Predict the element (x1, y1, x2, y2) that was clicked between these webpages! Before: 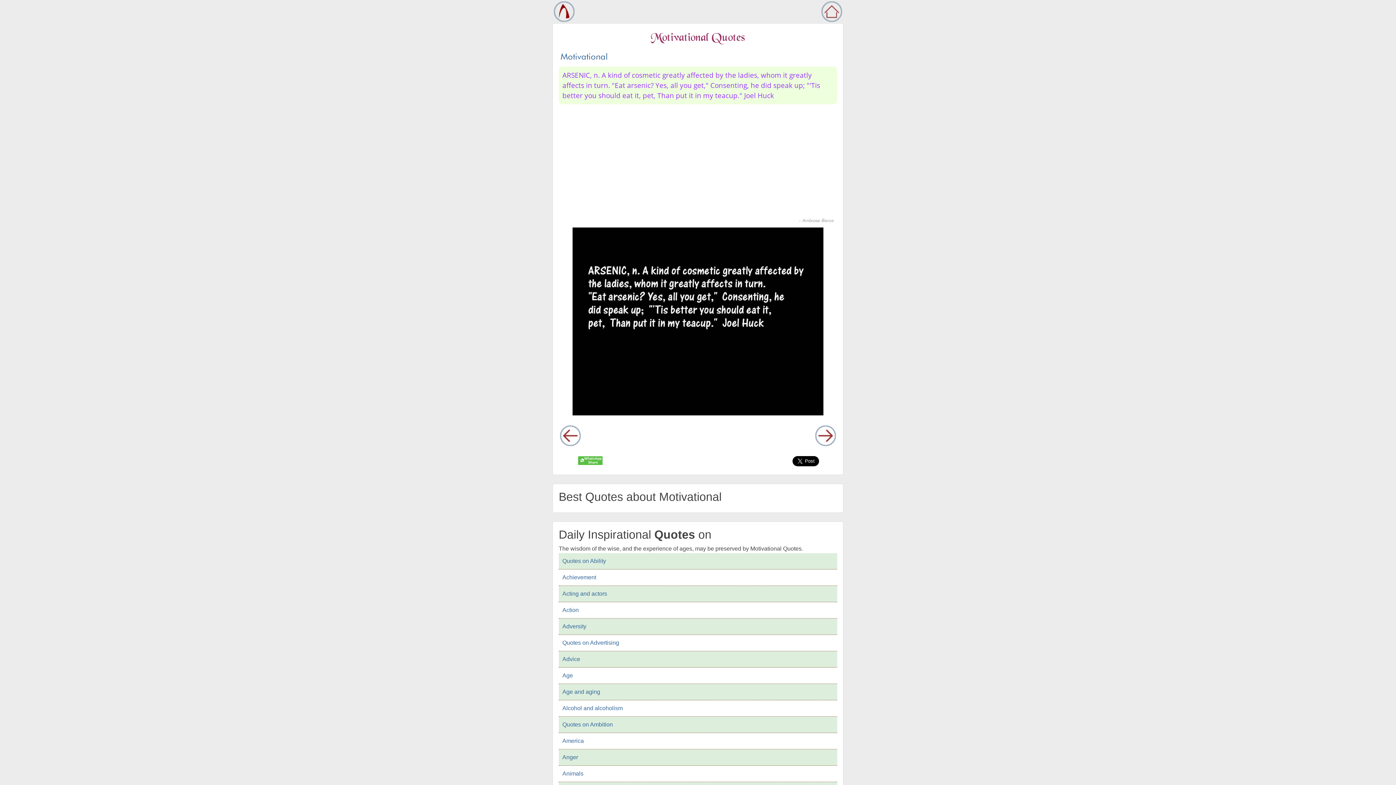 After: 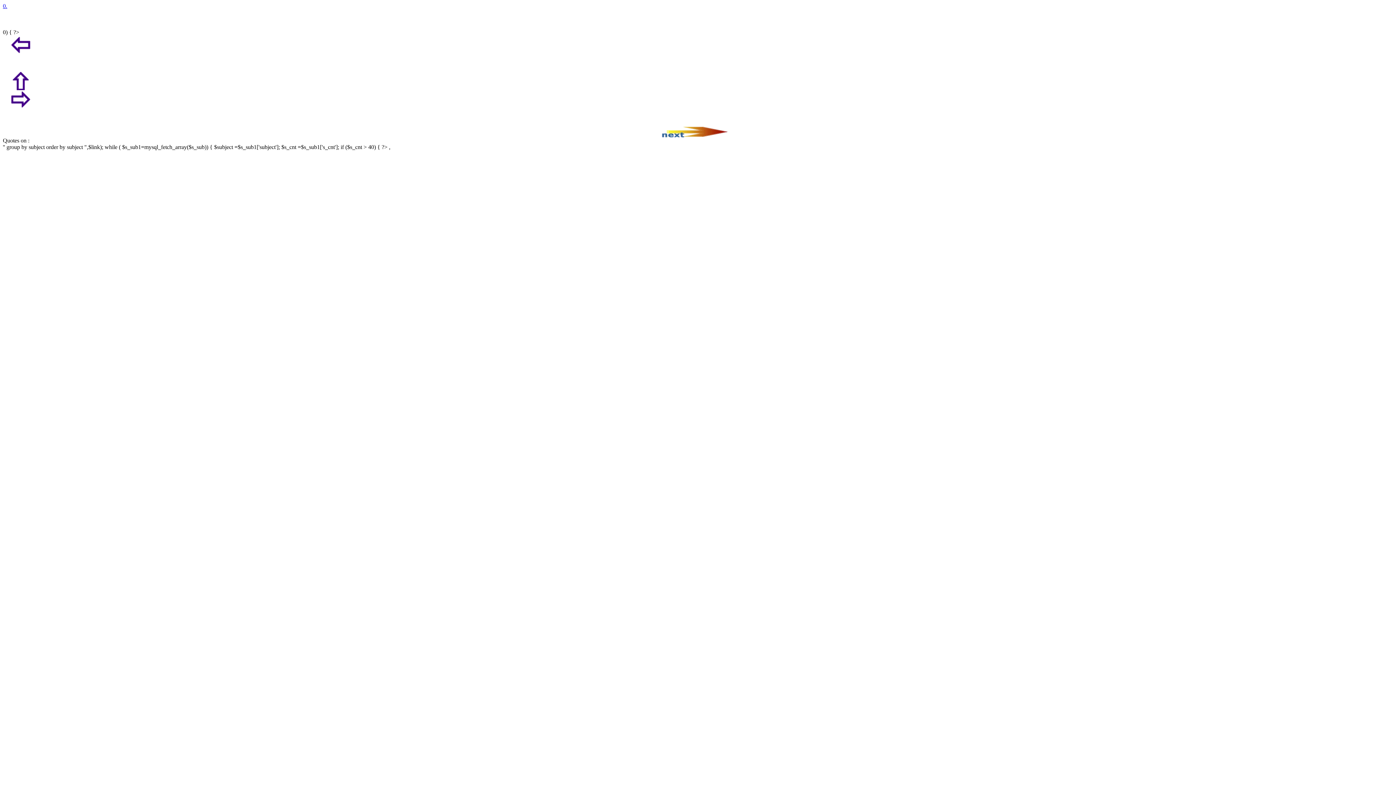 Action: label: Advice bbox: (558, 651, 837, 668)